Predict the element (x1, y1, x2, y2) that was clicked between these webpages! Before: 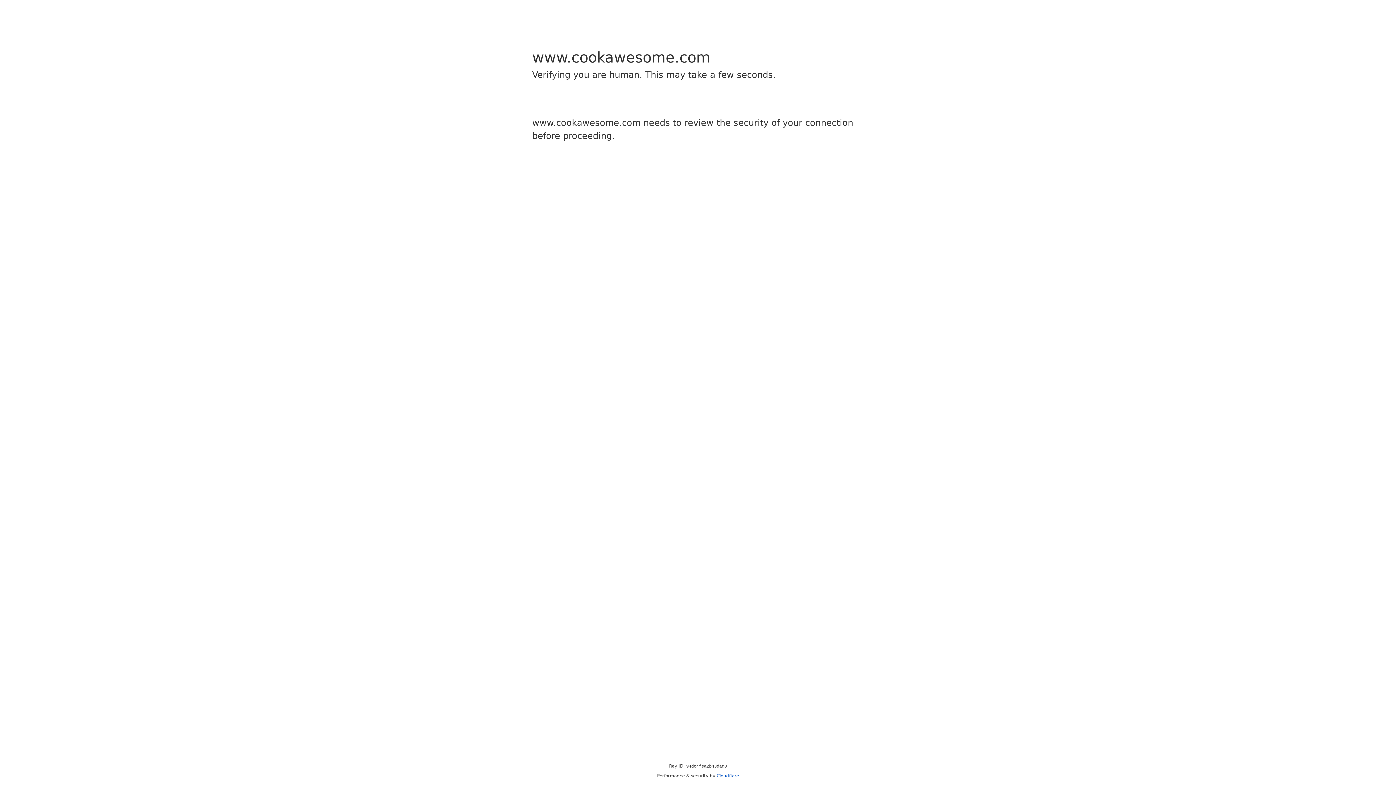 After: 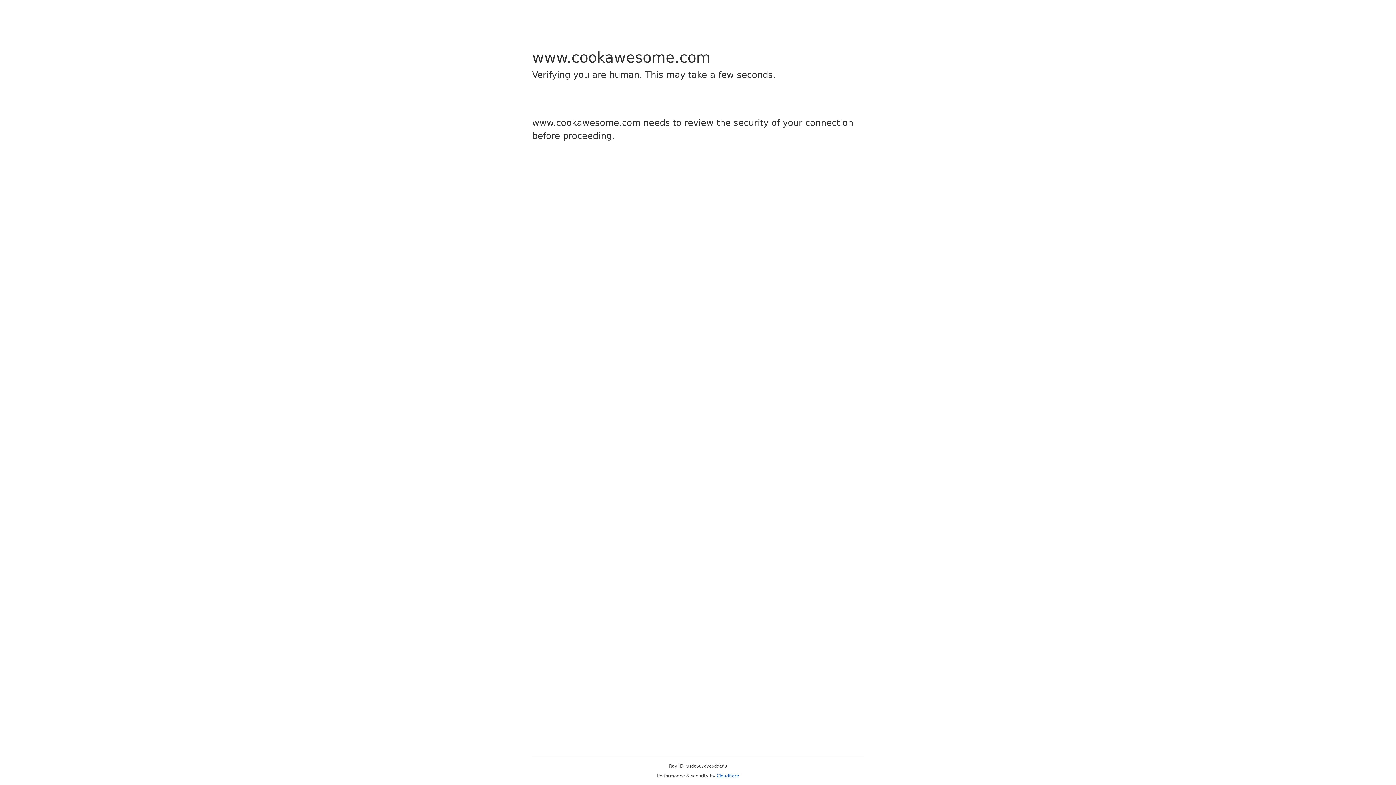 Action: label: Cloudflare bbox: (716, 773, 739, 778)